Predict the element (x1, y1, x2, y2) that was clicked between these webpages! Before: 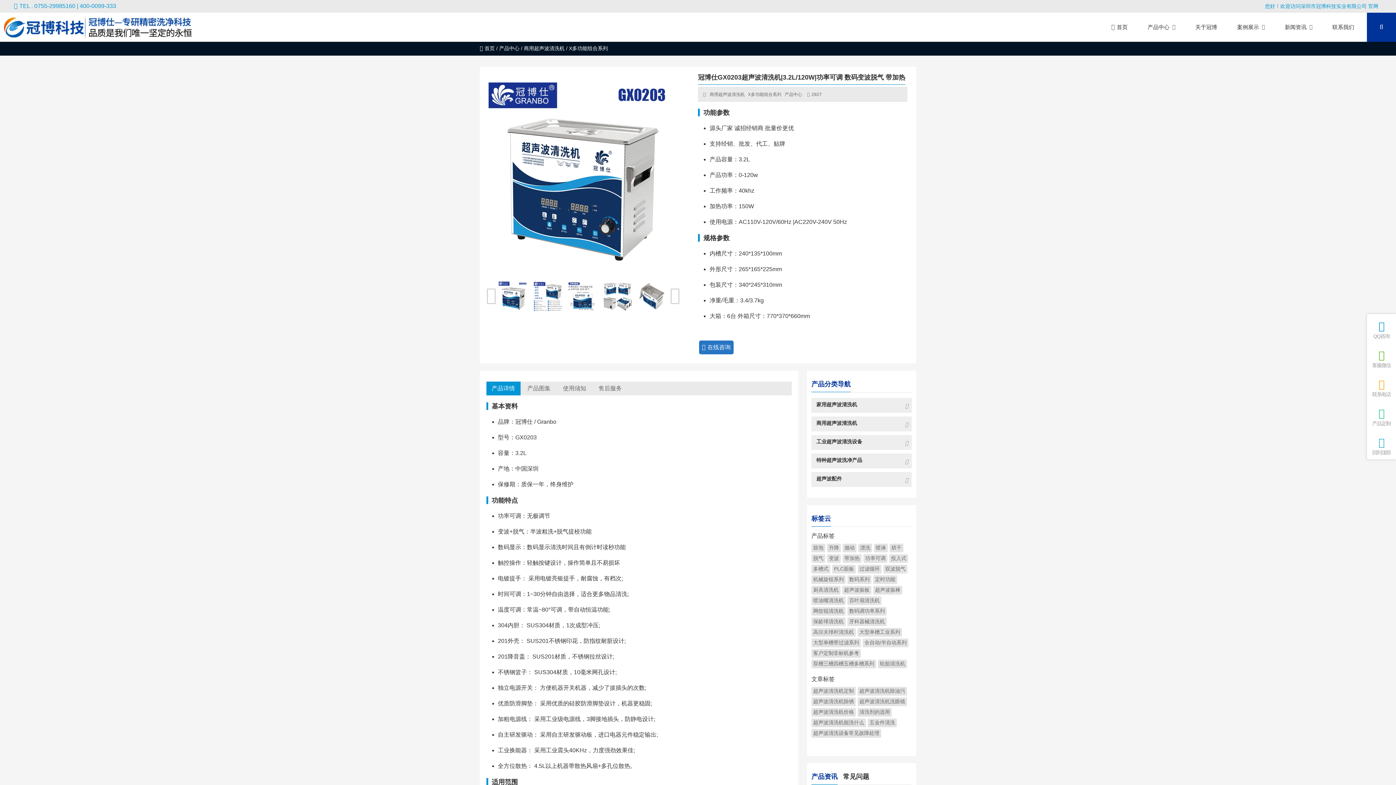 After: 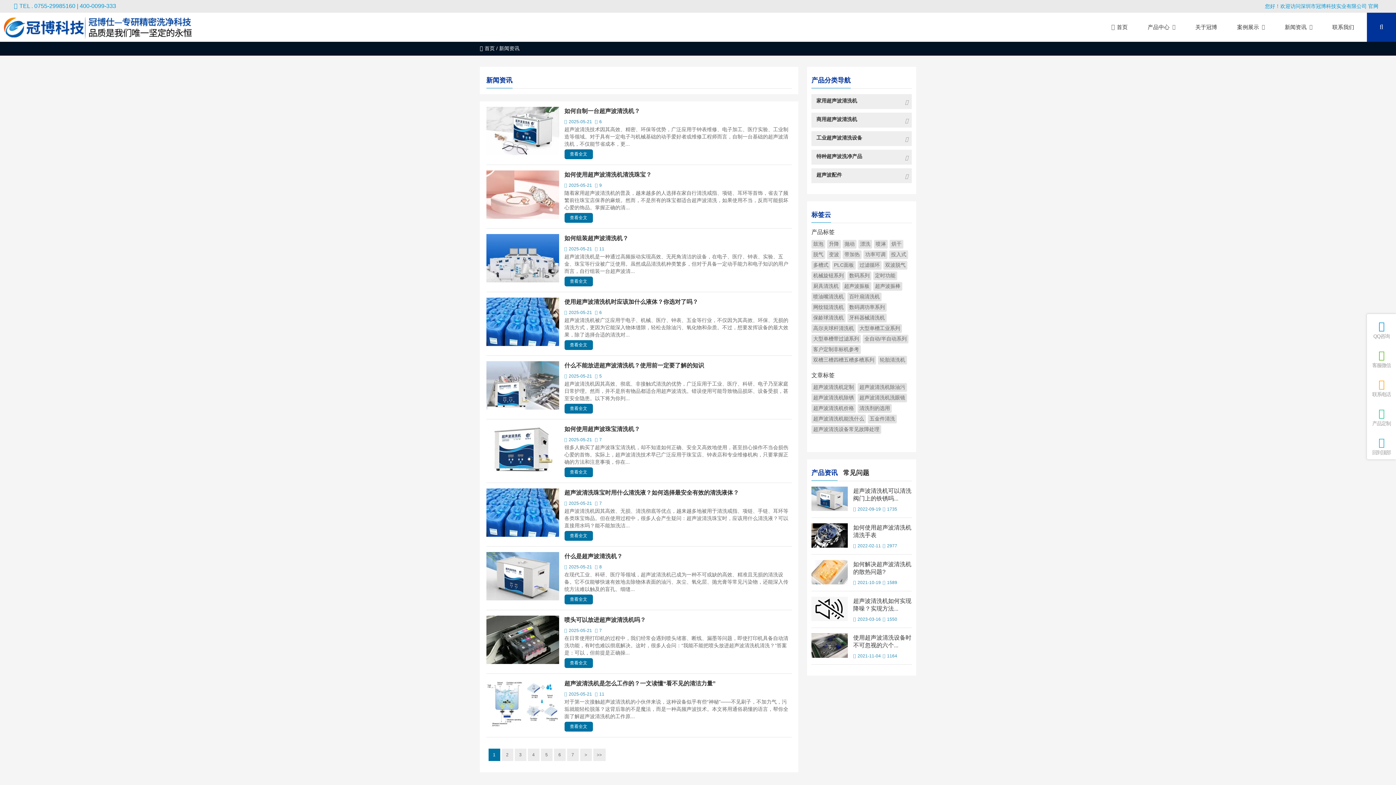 Action: label: 新闻资讯 bbox: (1285, 12, 1306, 41)